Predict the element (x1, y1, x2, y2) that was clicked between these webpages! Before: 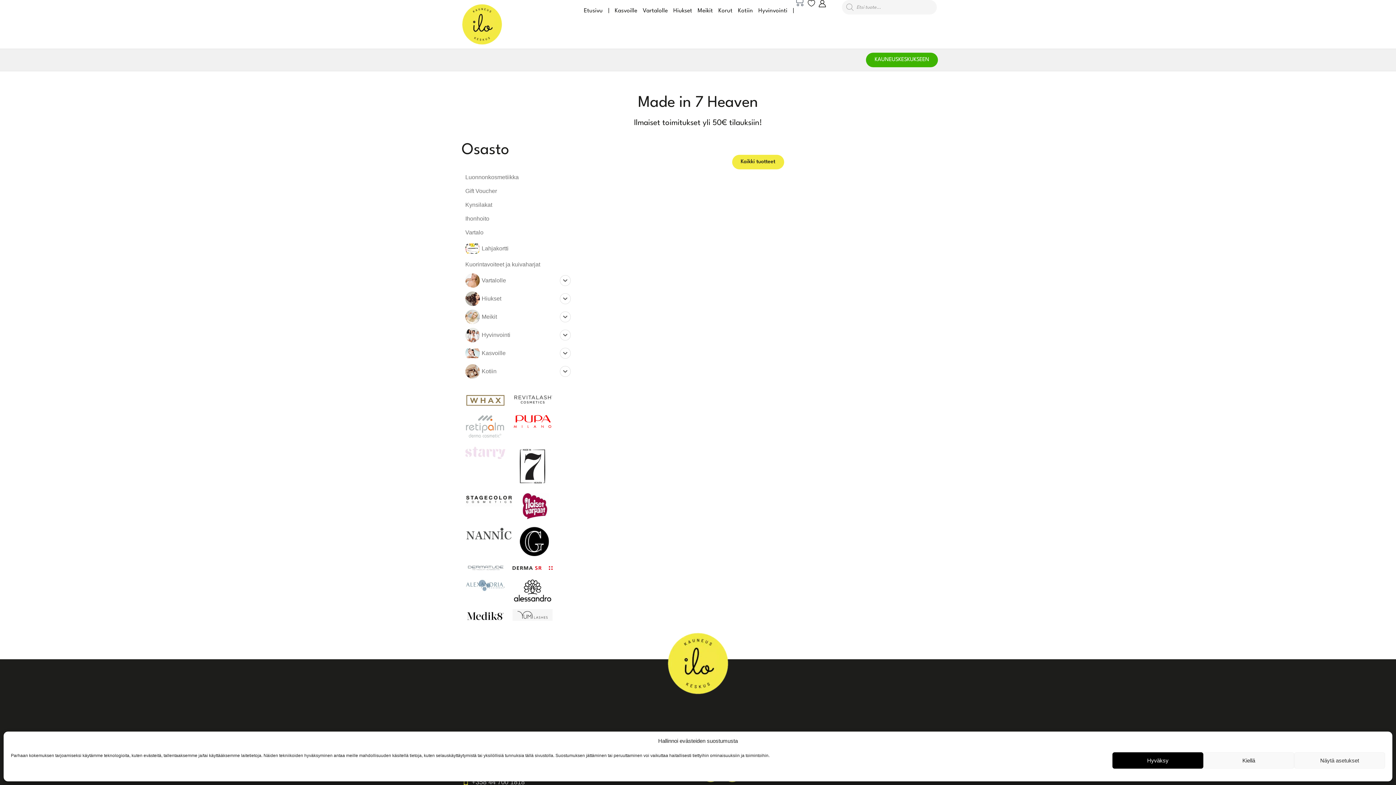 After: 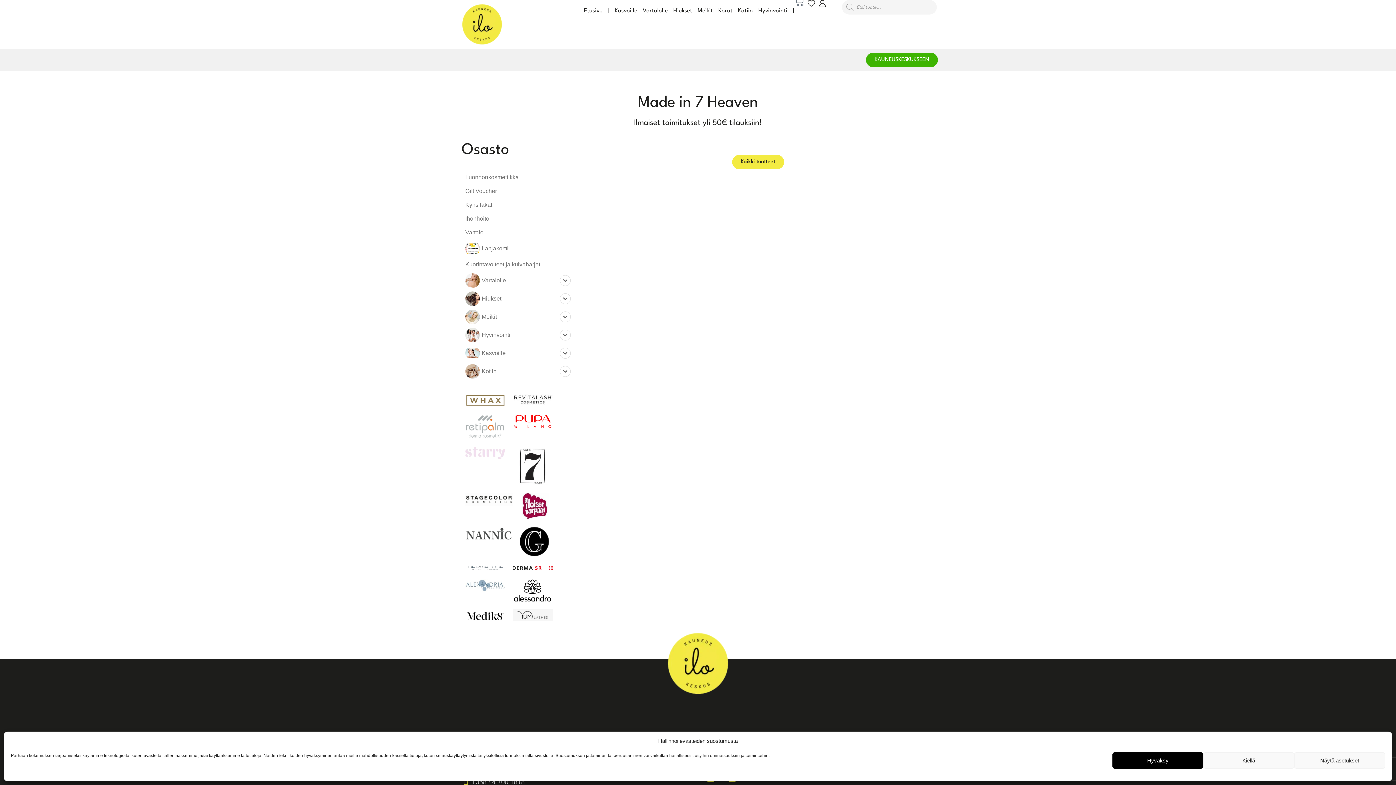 Action: bbox: (512, 446, 552, 485)